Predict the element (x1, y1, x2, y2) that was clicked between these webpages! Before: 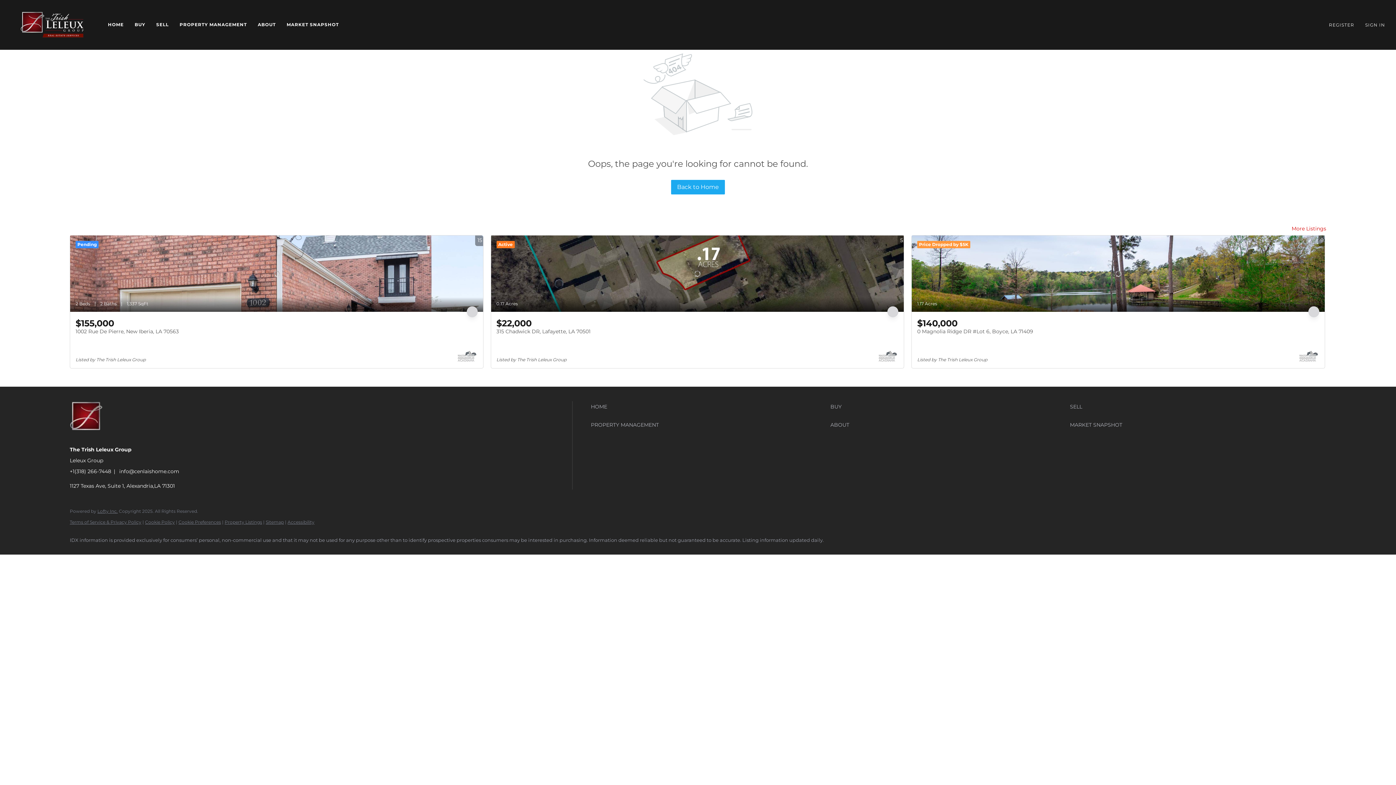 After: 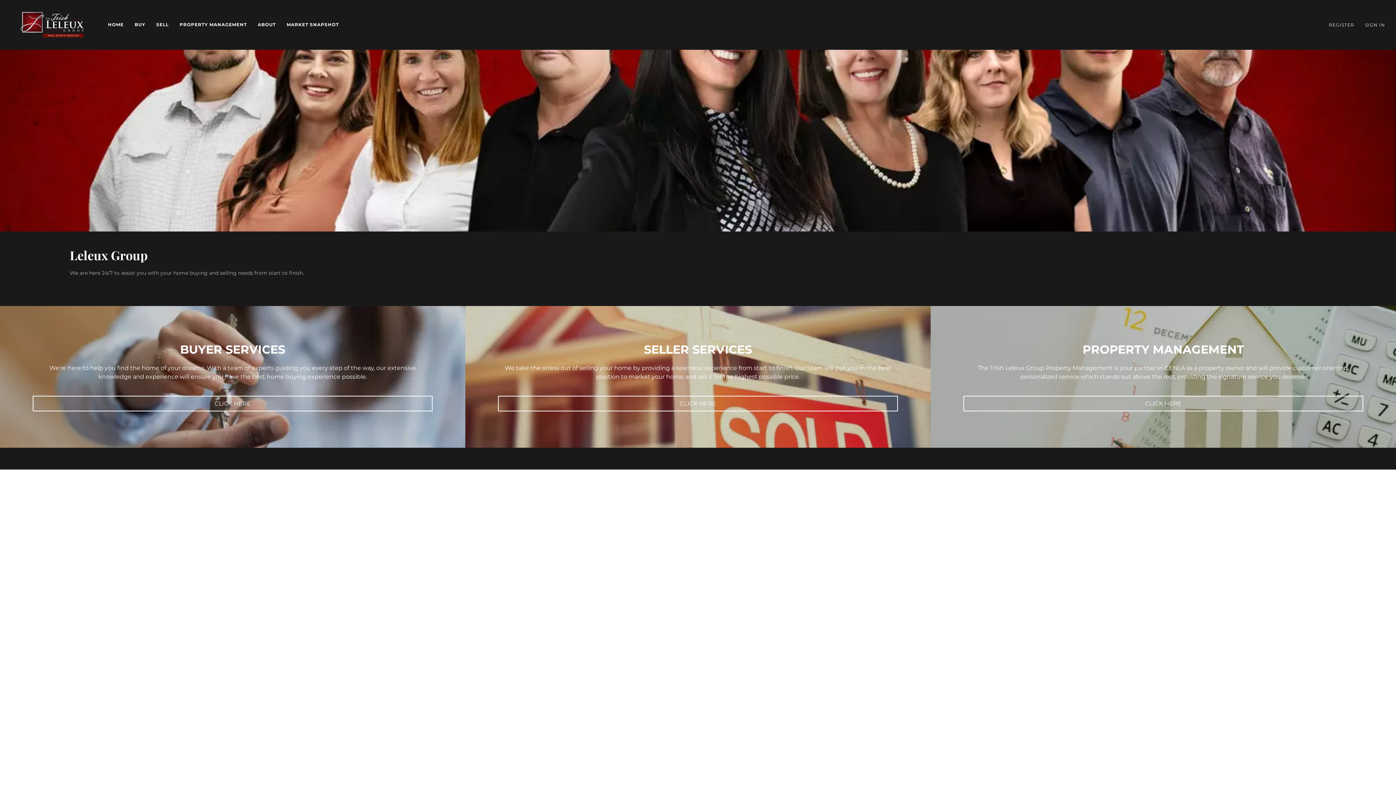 Action: bbox: (257, 17, 275, 32) label: ABOUT